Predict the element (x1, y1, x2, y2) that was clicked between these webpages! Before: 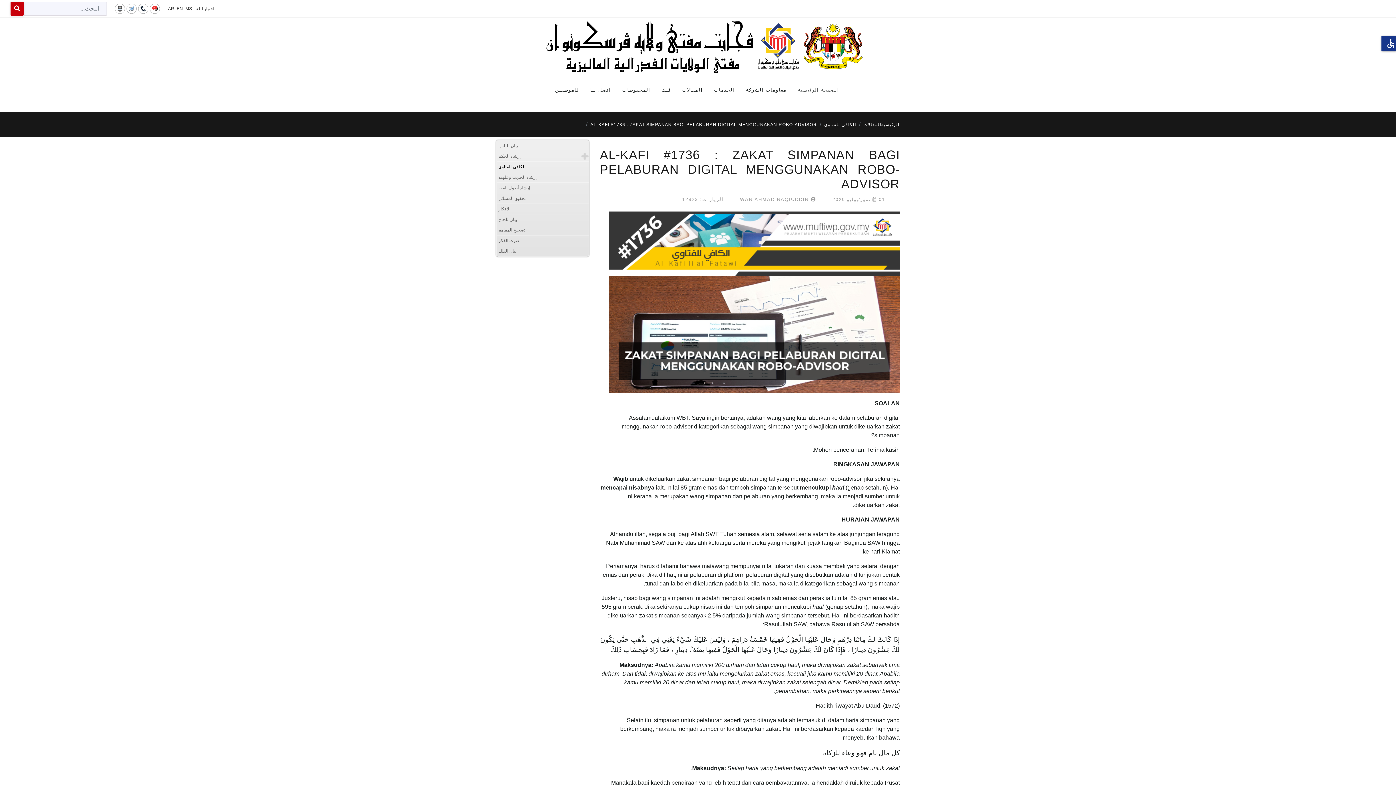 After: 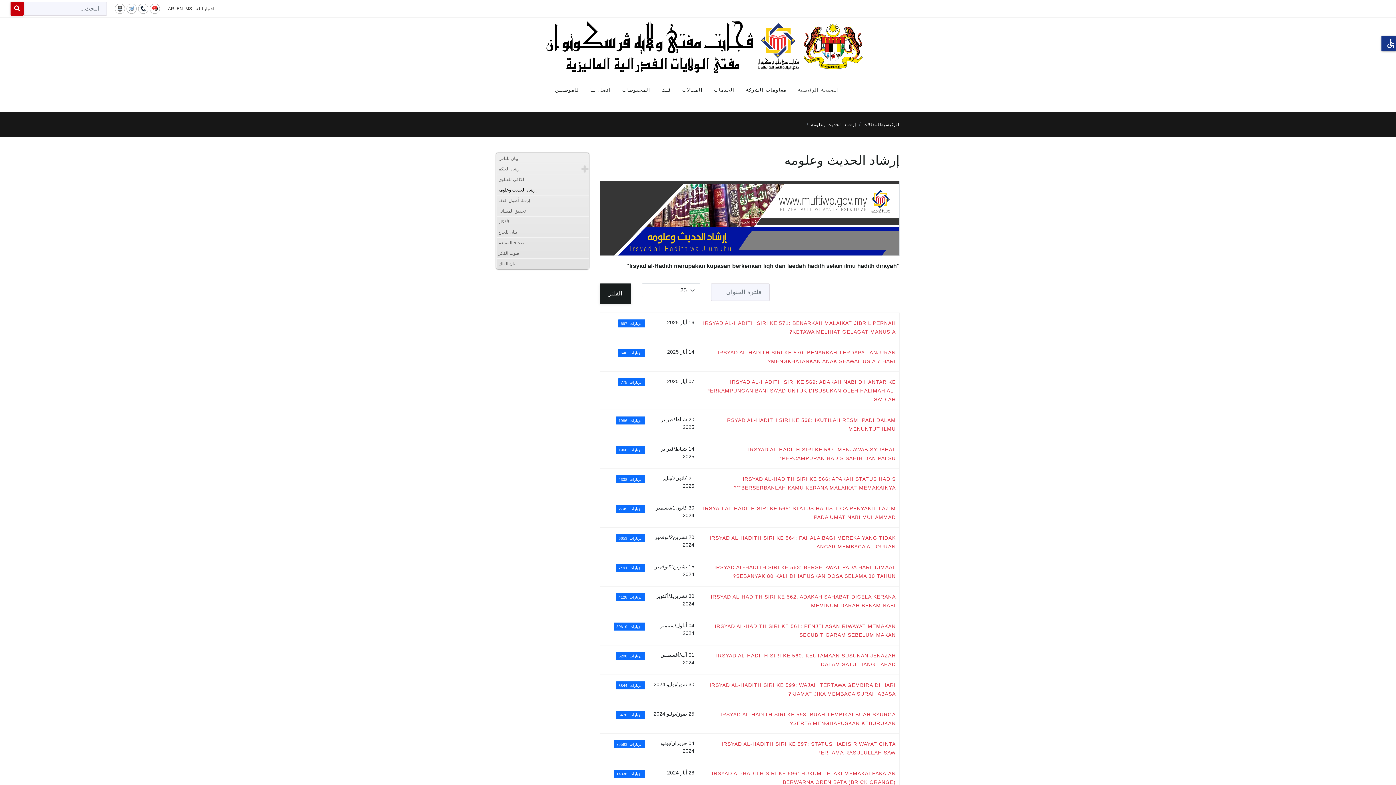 Action: label: إرشاد الحديث وعلومه bbox: (496, 172, 588, 182)